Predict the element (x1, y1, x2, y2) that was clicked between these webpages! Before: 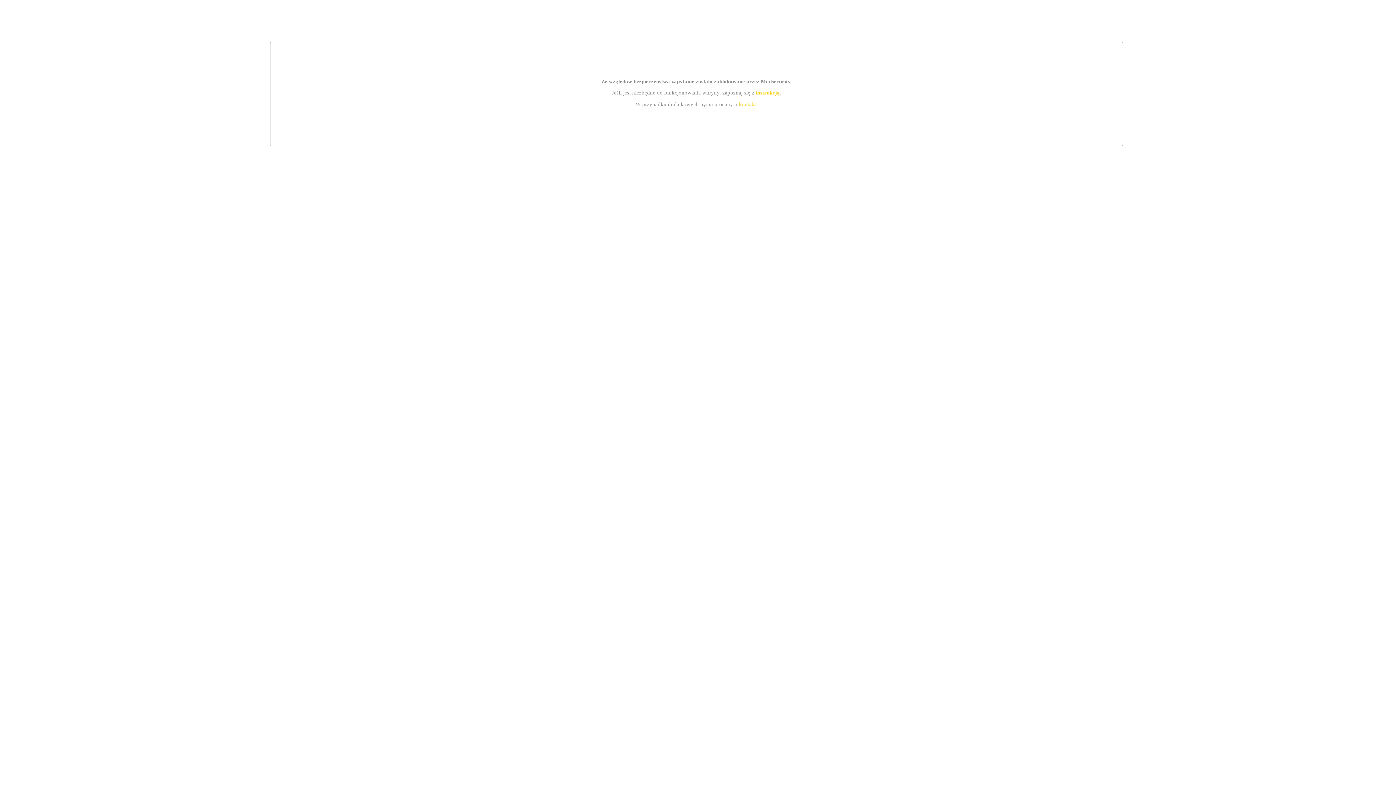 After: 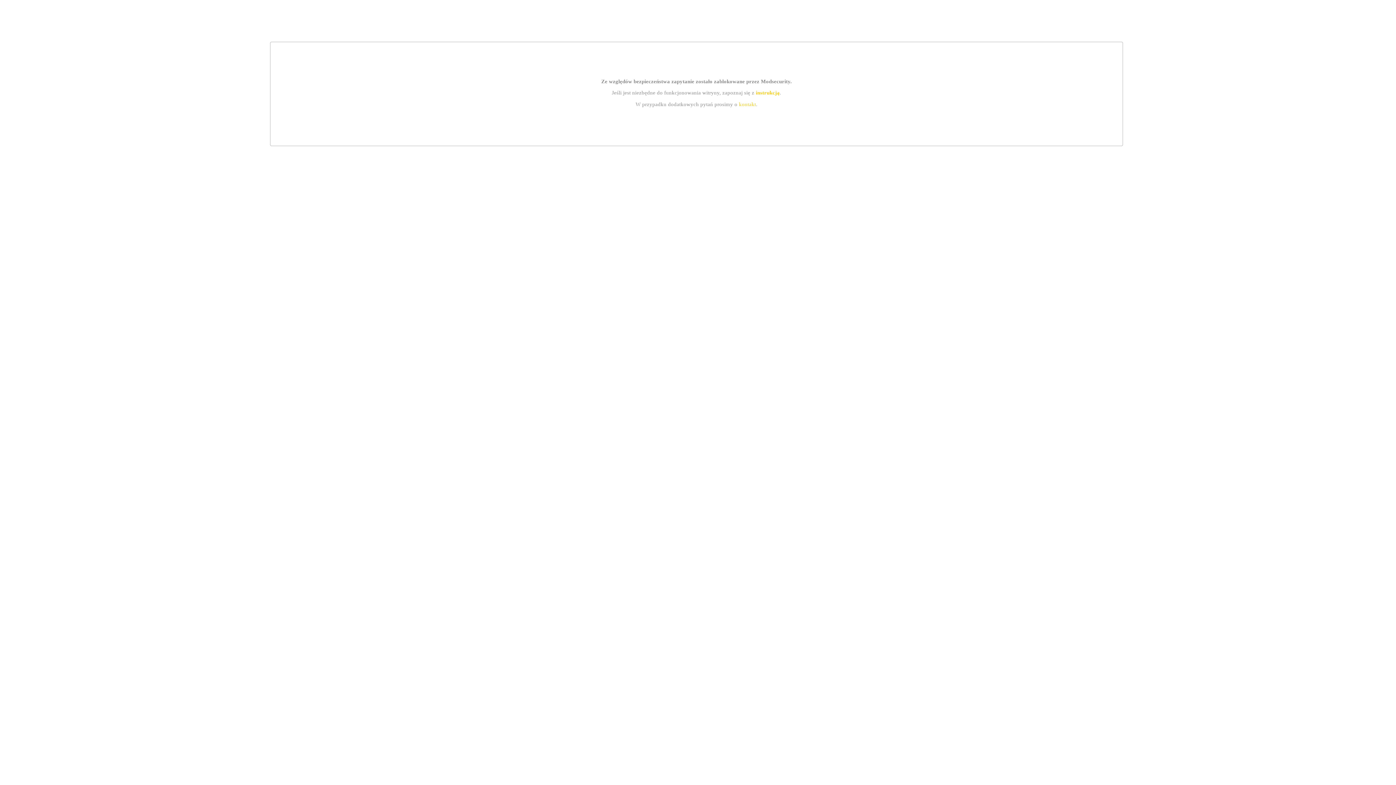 Action: bbox: (755, 89, 779, 95) label: instrukcją